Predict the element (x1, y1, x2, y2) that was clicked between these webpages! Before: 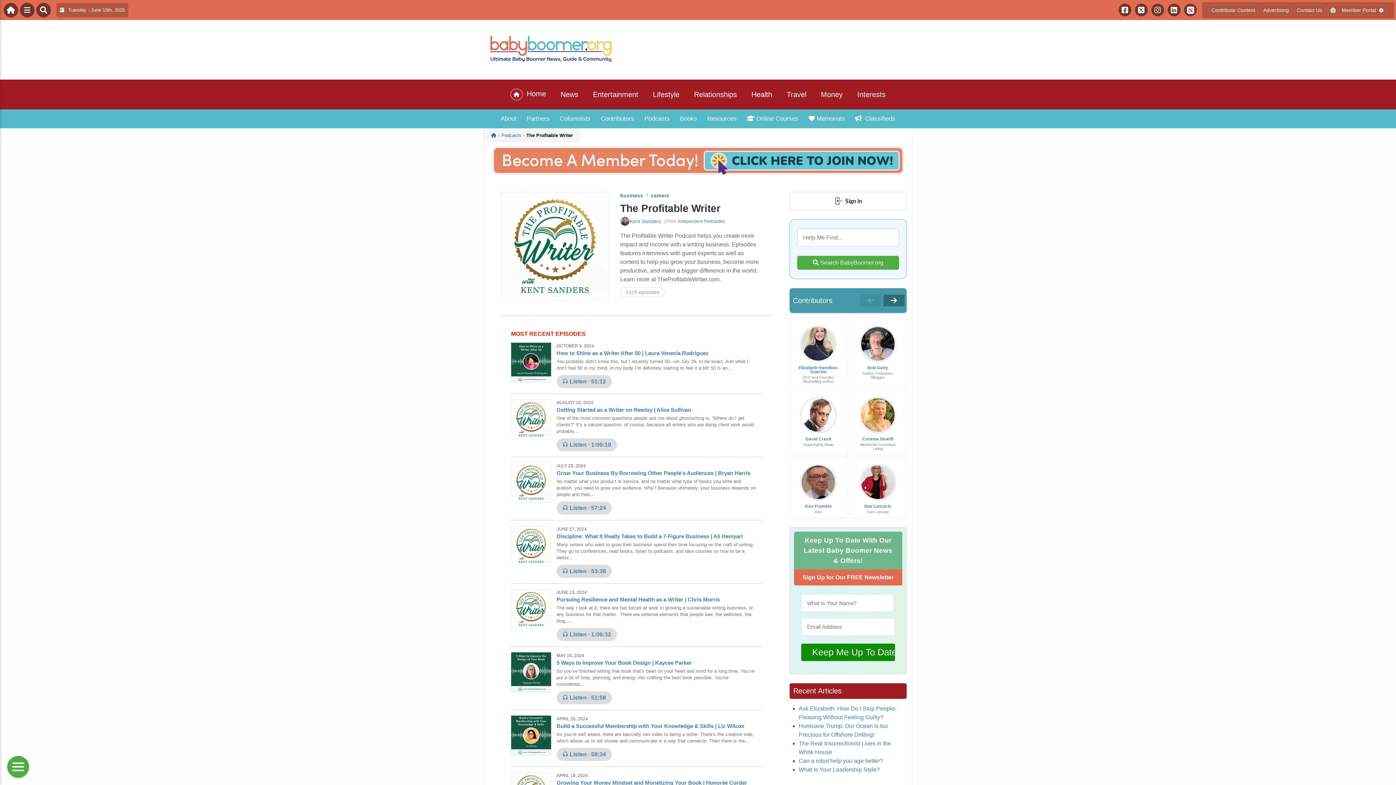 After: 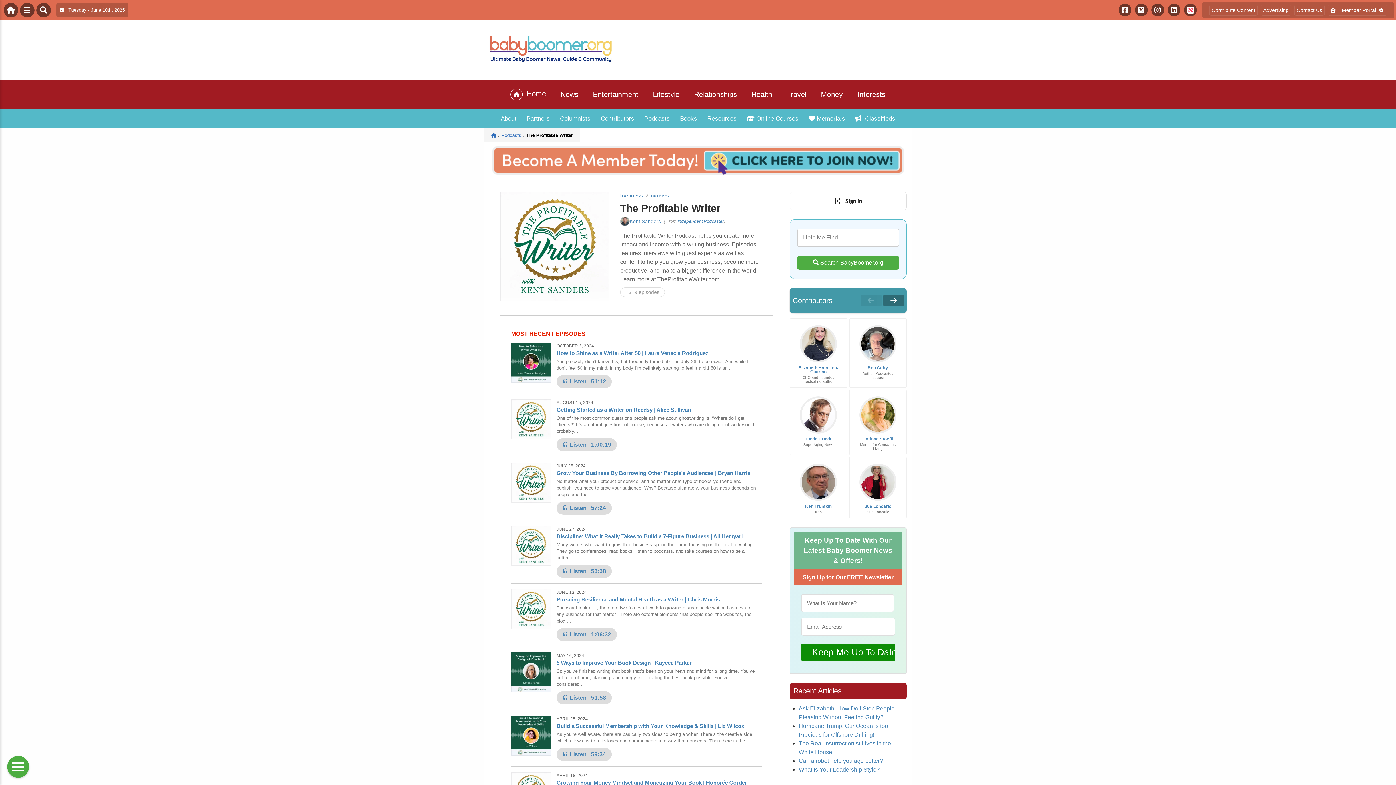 Action: bbox: (860, 294, 881, 306)